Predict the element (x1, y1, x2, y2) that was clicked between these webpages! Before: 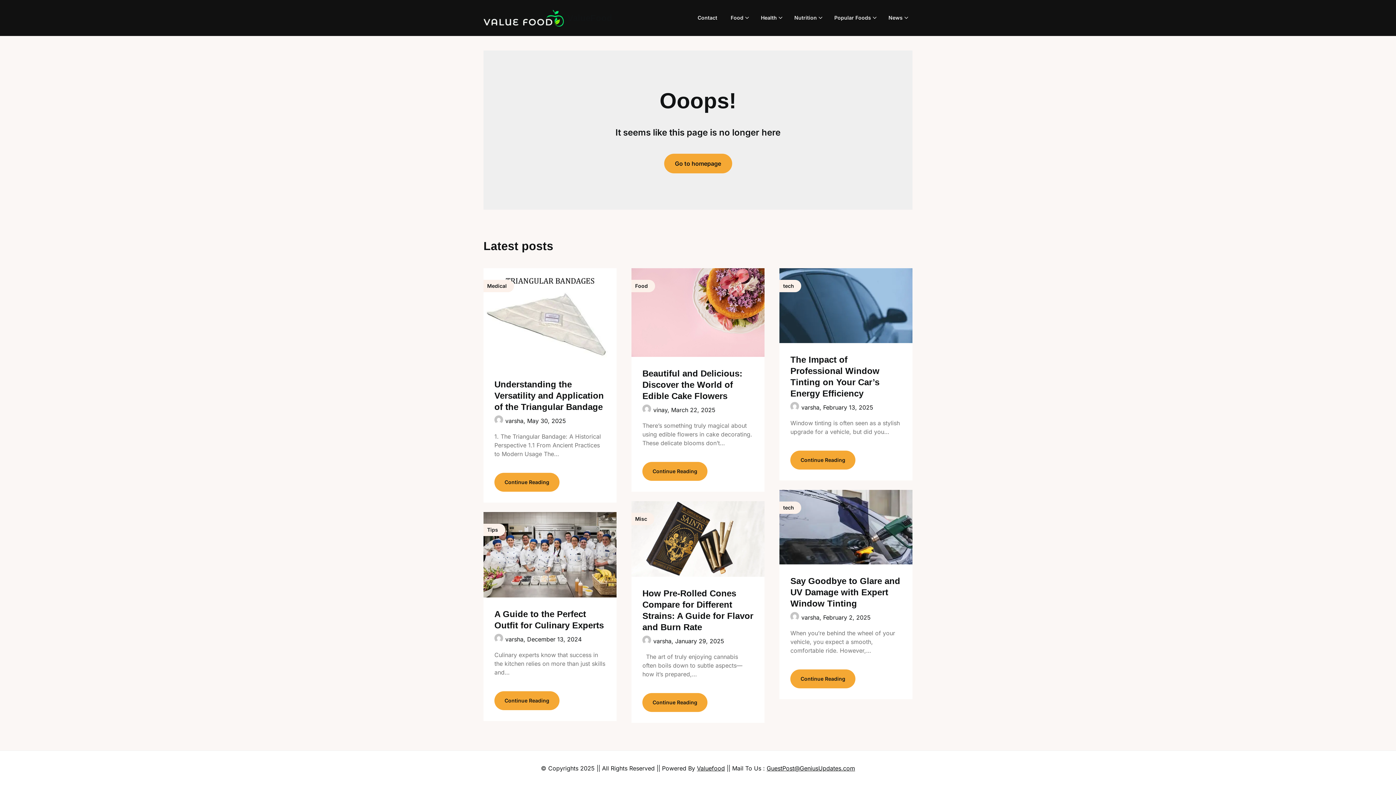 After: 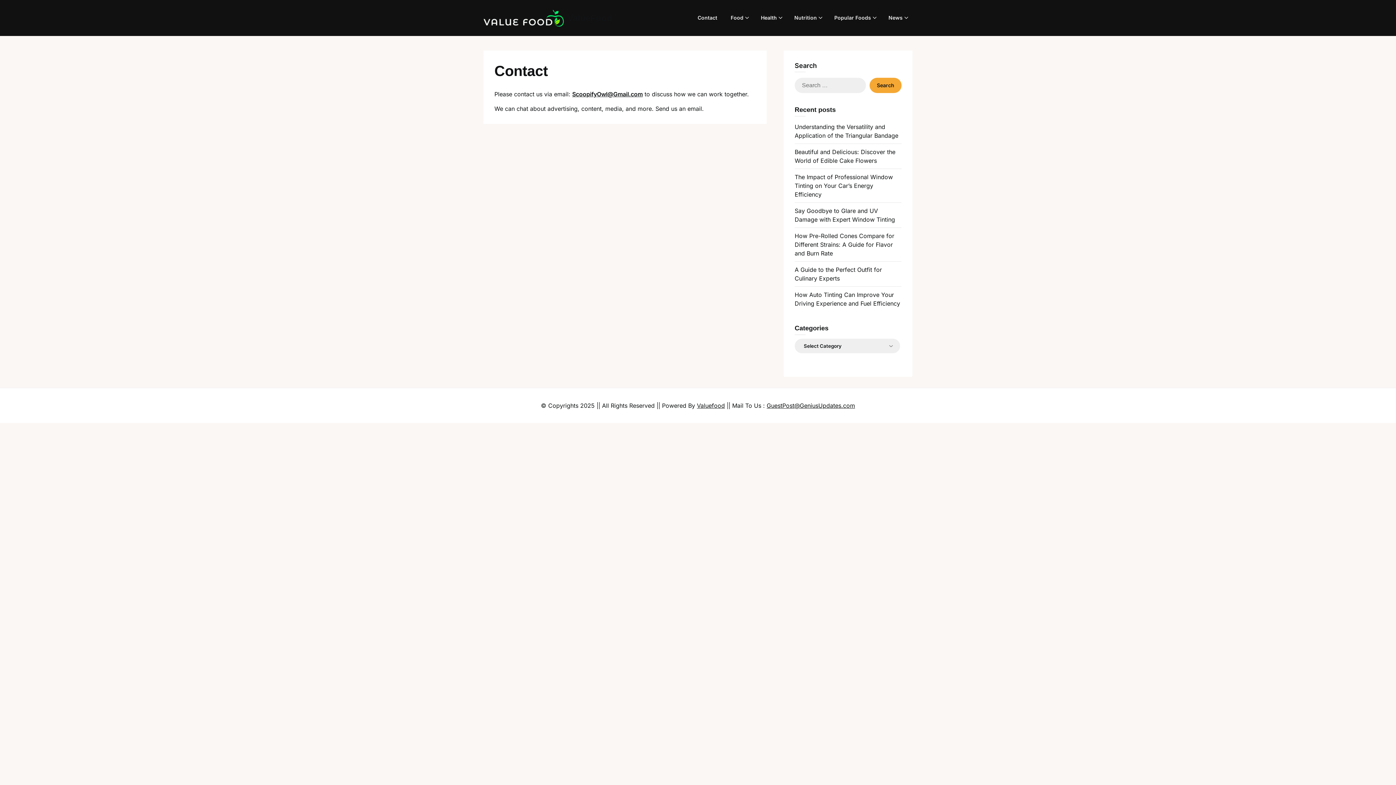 Action: label: Contact bbox: (692, 5, 723, 30)